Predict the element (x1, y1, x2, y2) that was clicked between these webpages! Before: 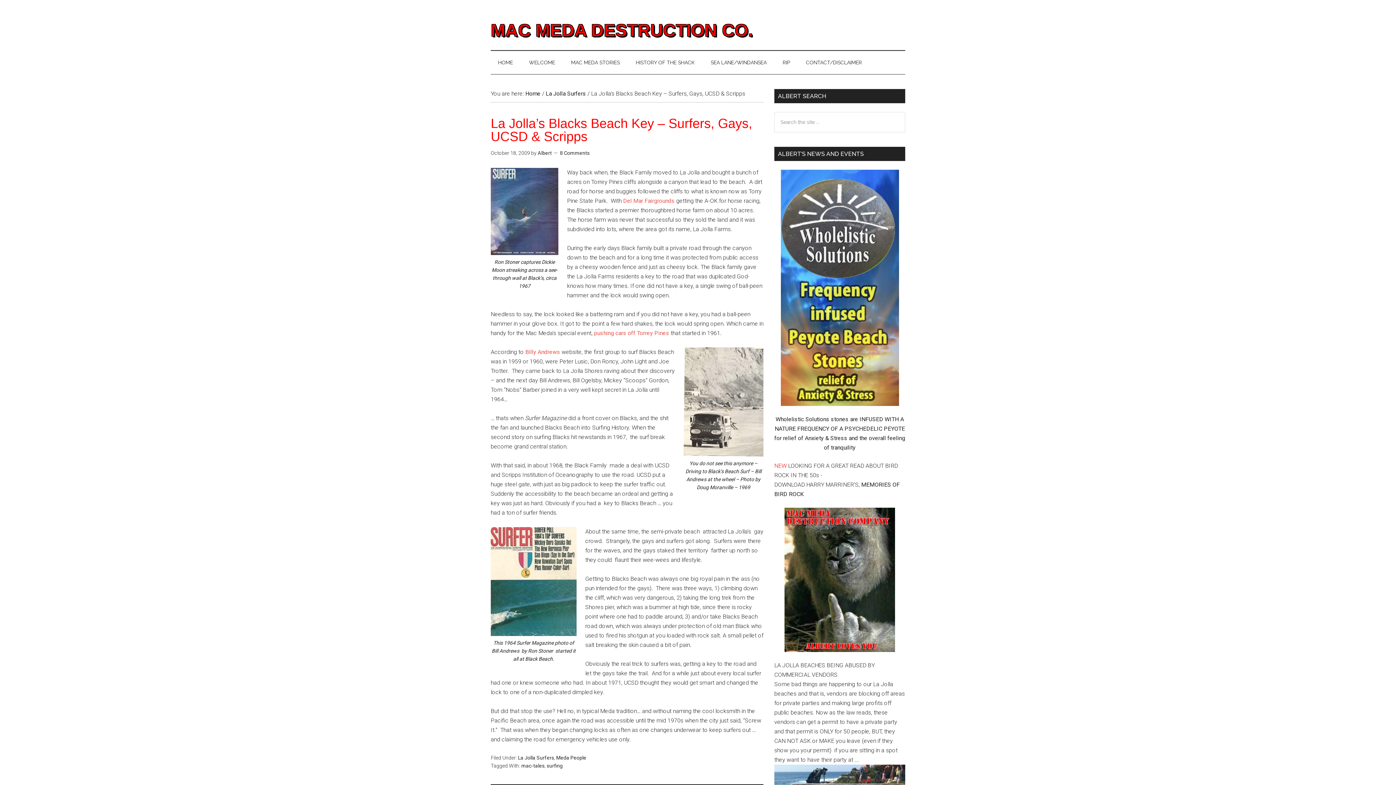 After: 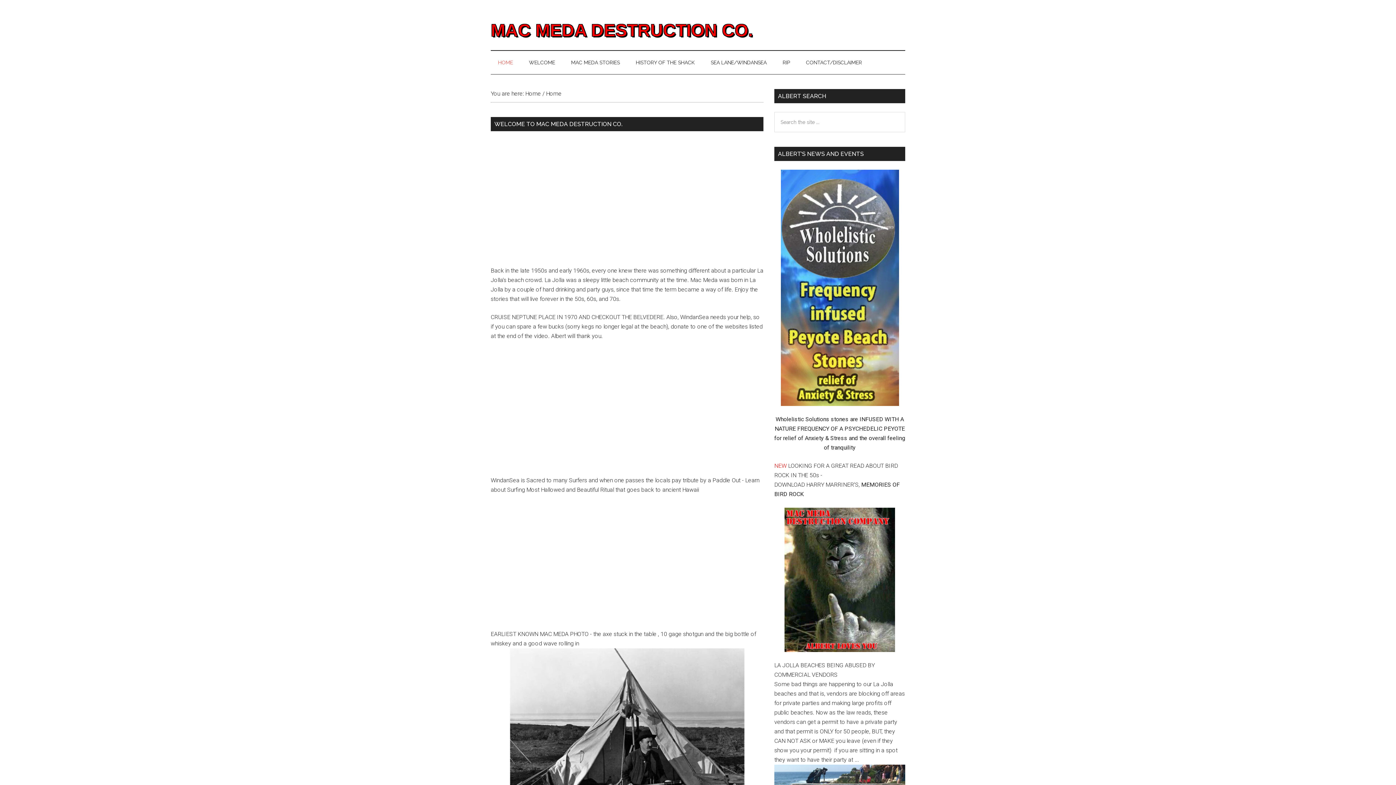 Action: label: MAC MEDA DESTRUCTION CO. bbox: (490, 20, 753, 40)